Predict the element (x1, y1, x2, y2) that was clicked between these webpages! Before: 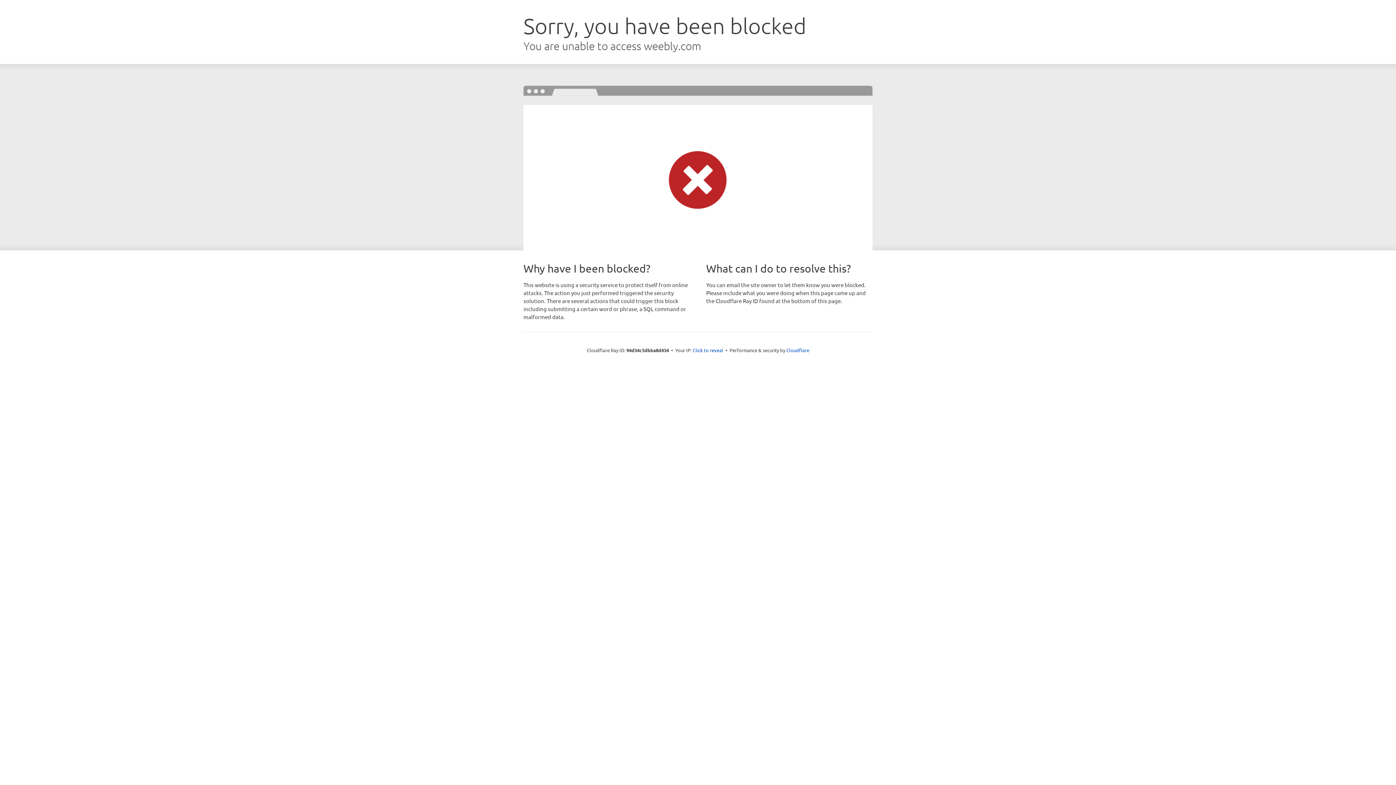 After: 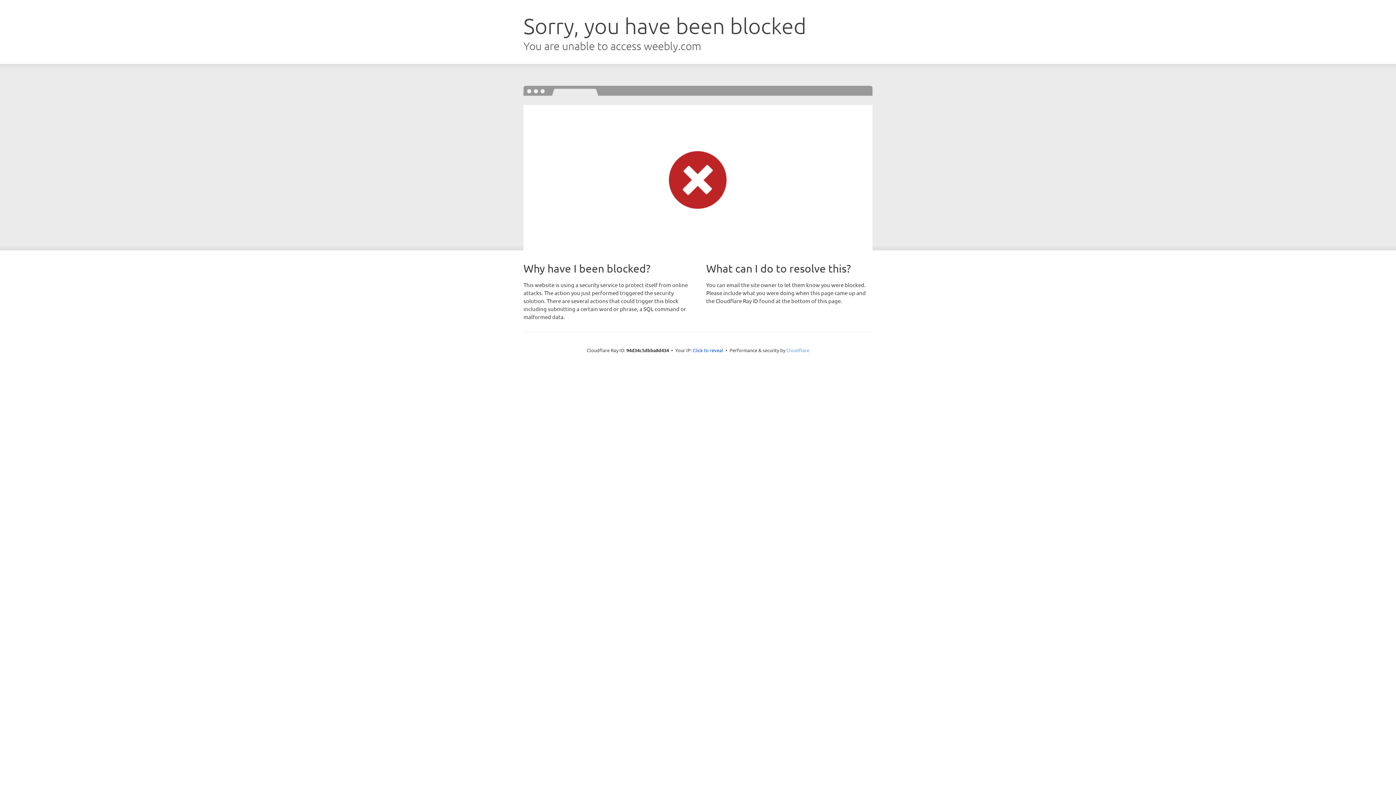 Action: label: Cloudflare bbox: (786, 347, 809, 353)